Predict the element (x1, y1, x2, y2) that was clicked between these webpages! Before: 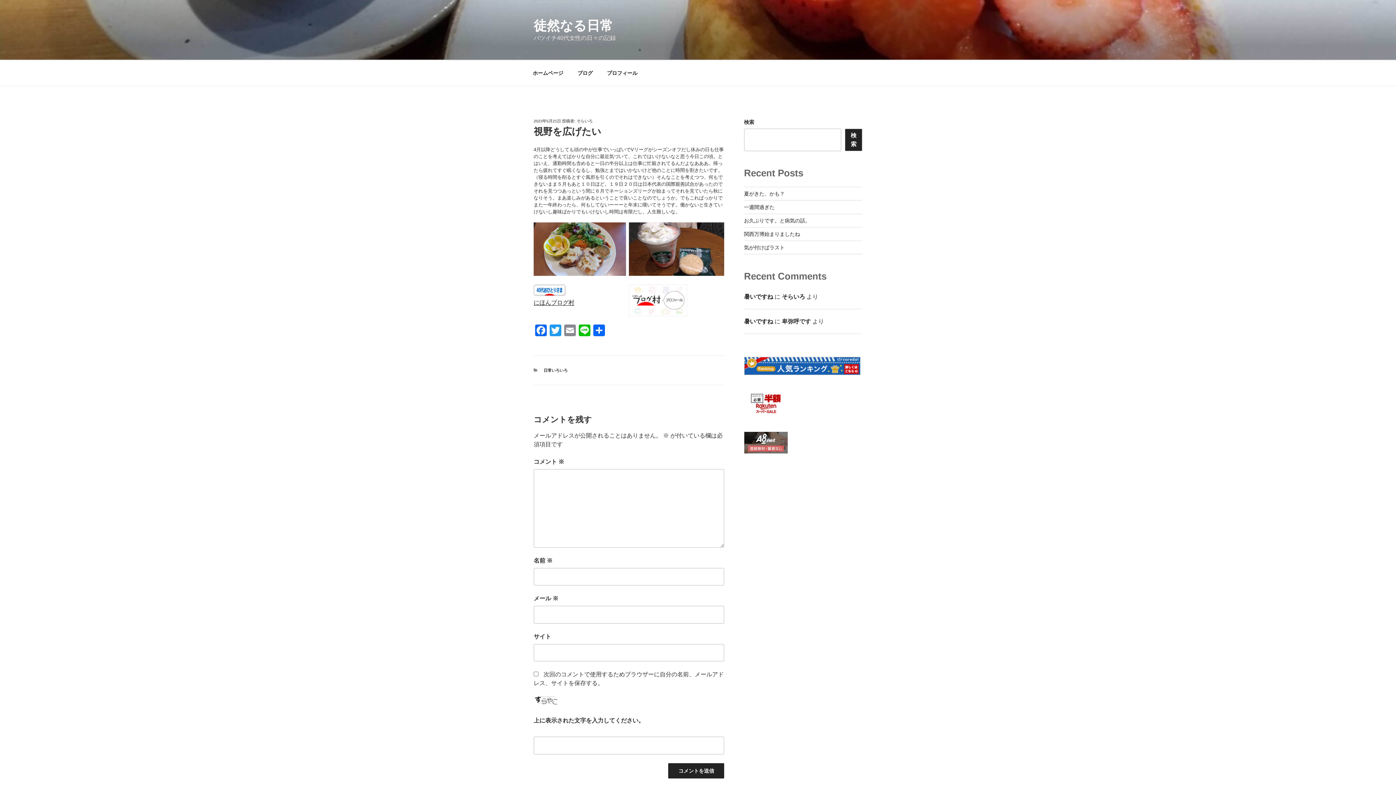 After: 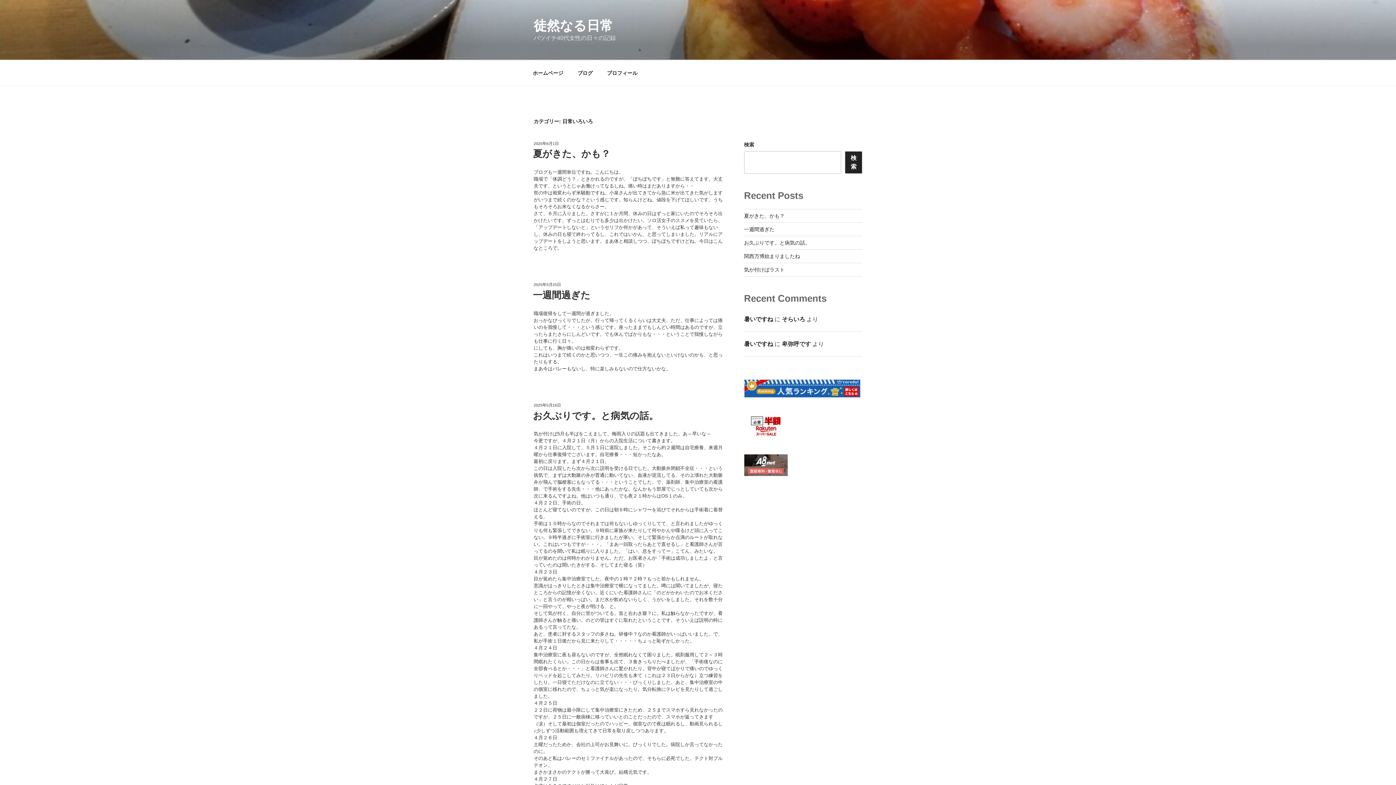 Action: bbox: (543, 368, 567, 372) label: 日常いろいろ